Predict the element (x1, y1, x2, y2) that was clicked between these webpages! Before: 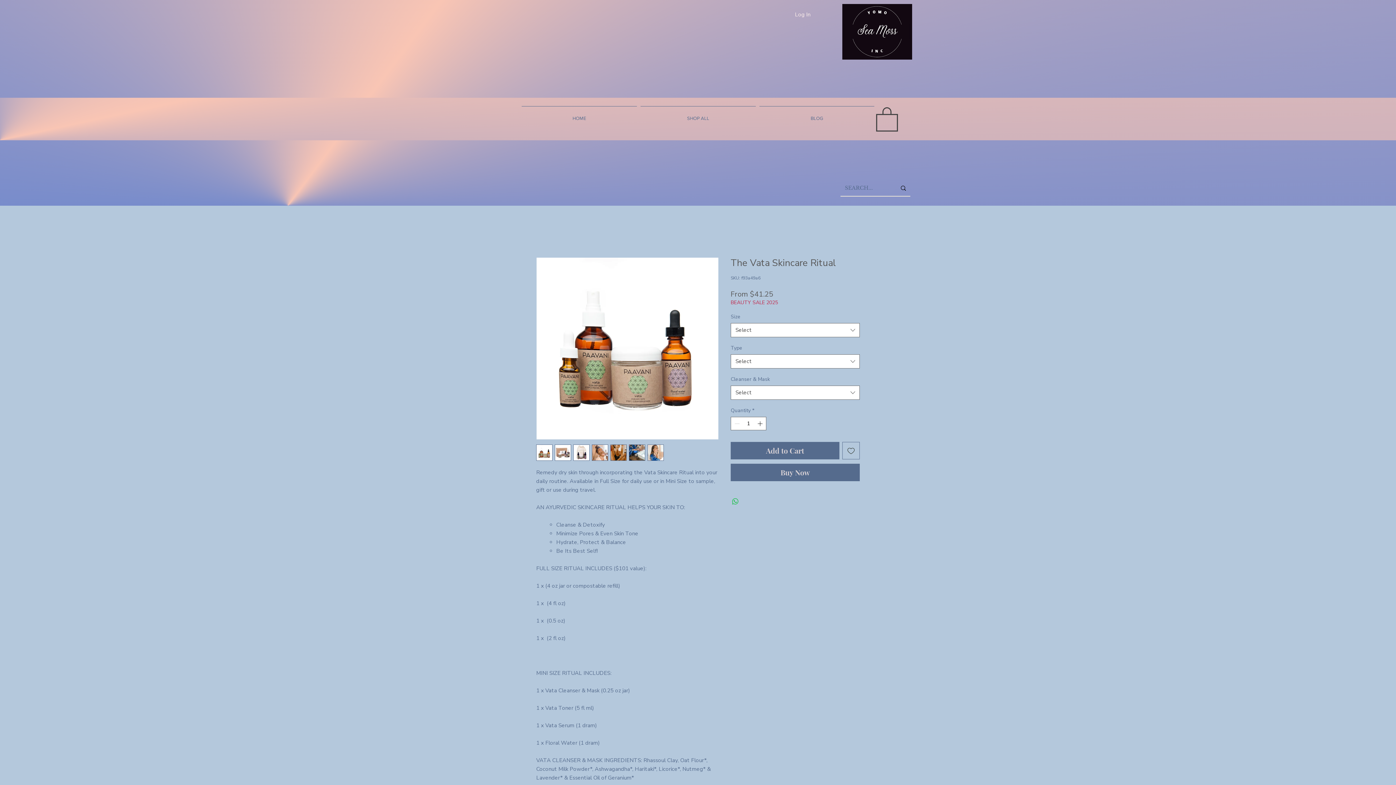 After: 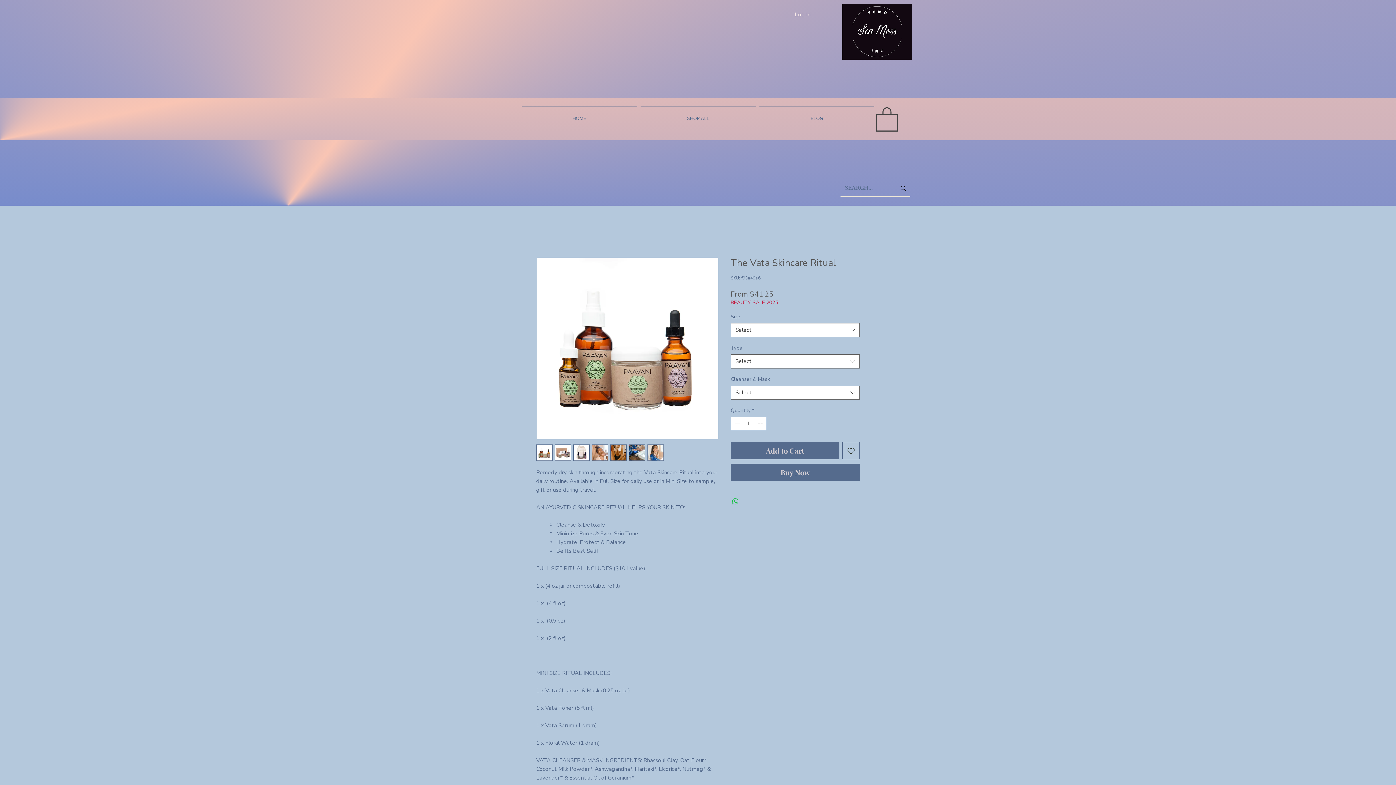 Action: label: Add to Wishlist bbox: (842, 442, 860, 459)